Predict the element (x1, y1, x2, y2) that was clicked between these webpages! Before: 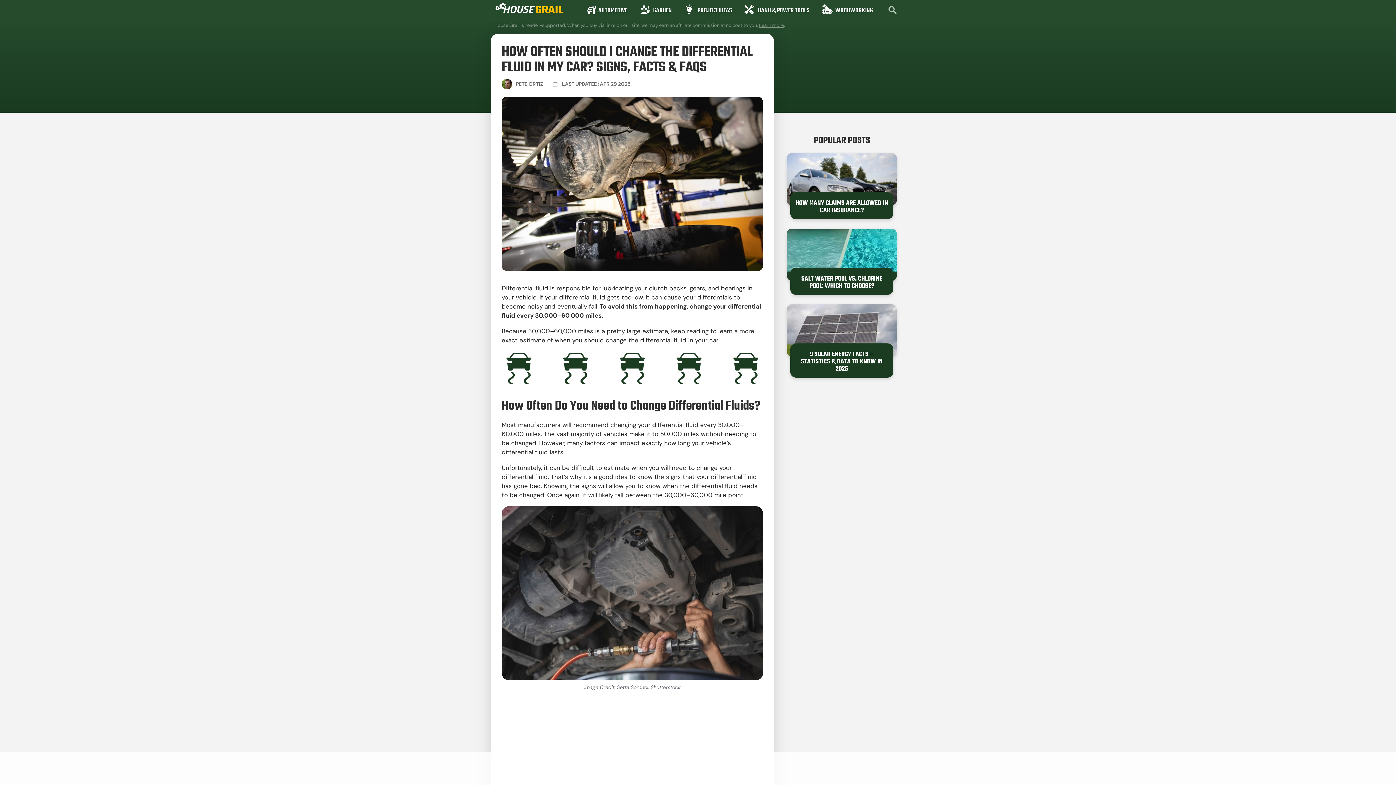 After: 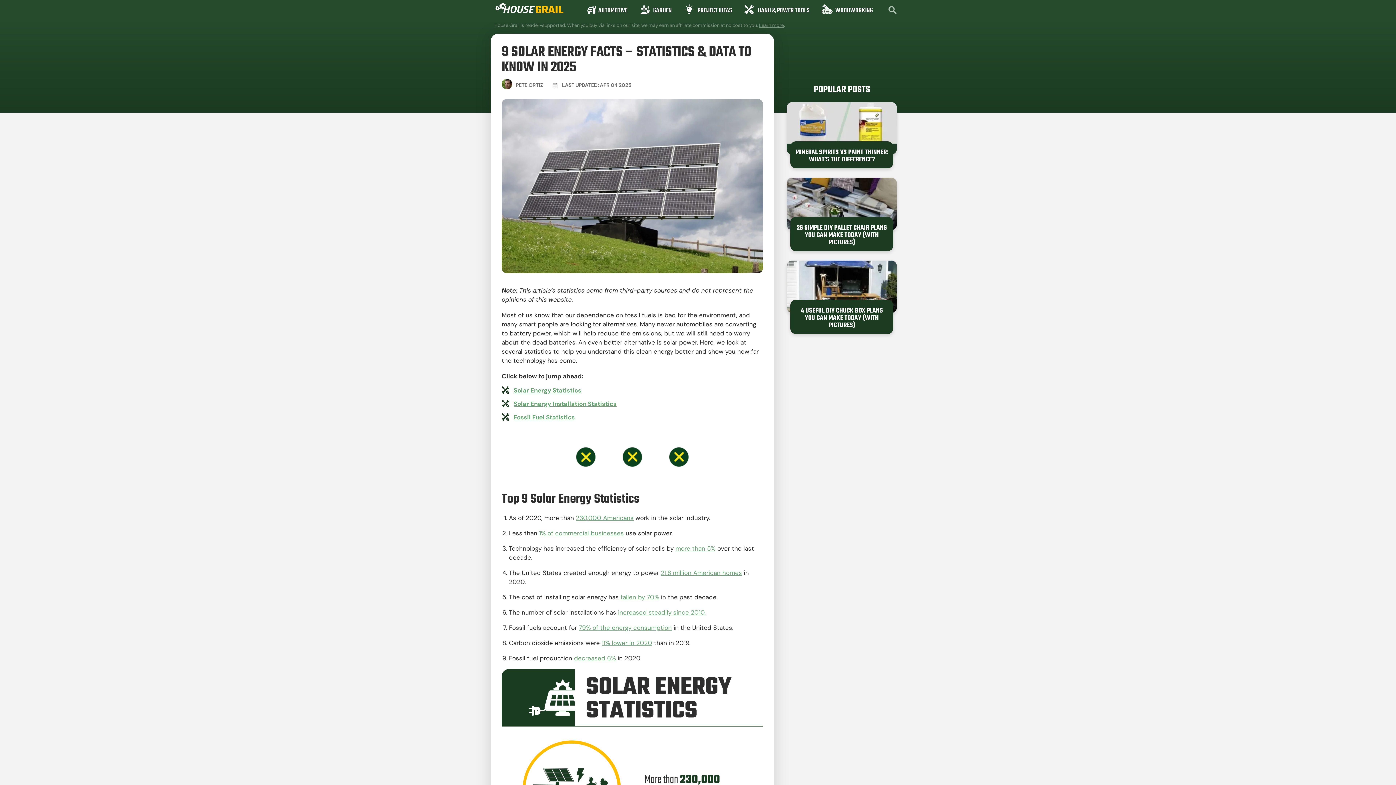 Action: label: 9 SOLAR ENERGY FACTS – STATISTICS & DATA TO KNOW IN 2025 bbox: (795, 351, 888, 373)